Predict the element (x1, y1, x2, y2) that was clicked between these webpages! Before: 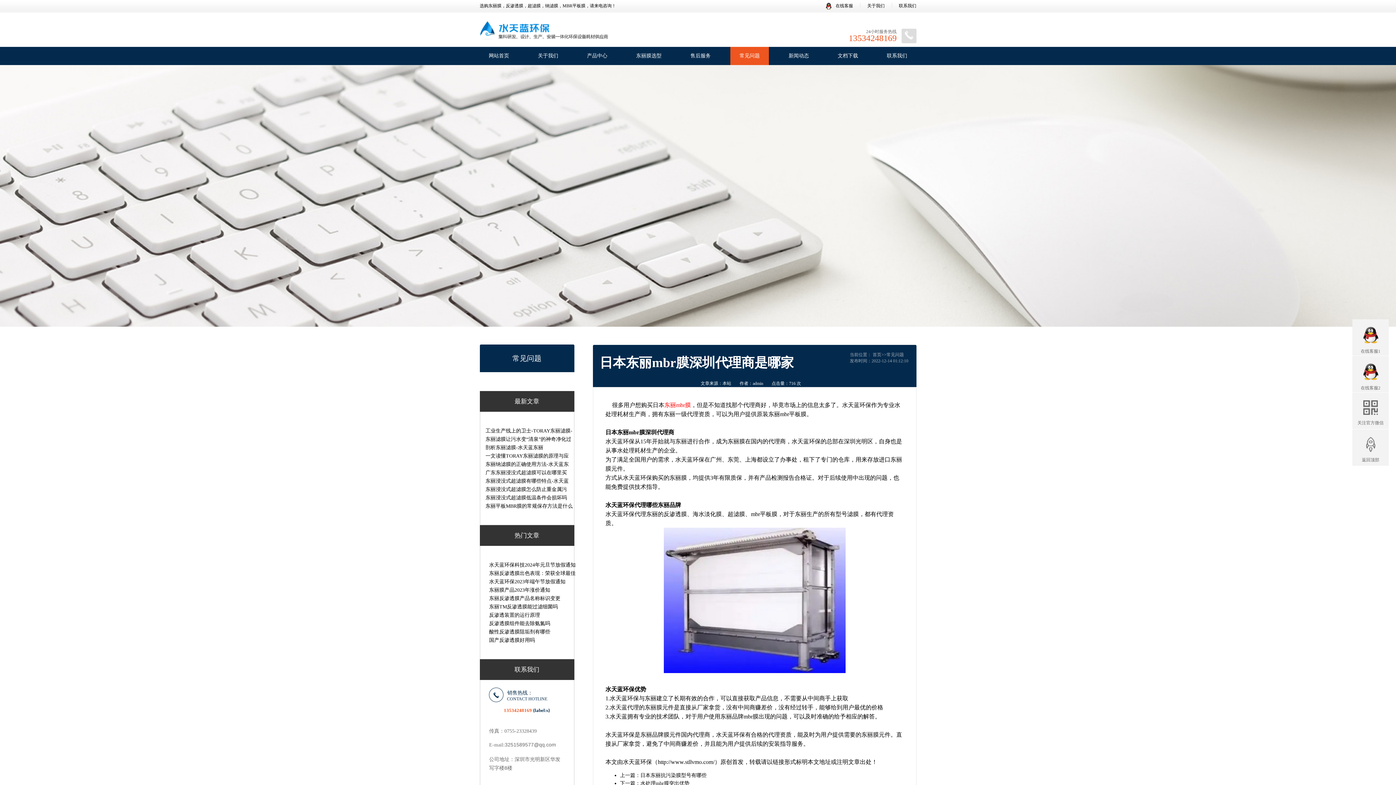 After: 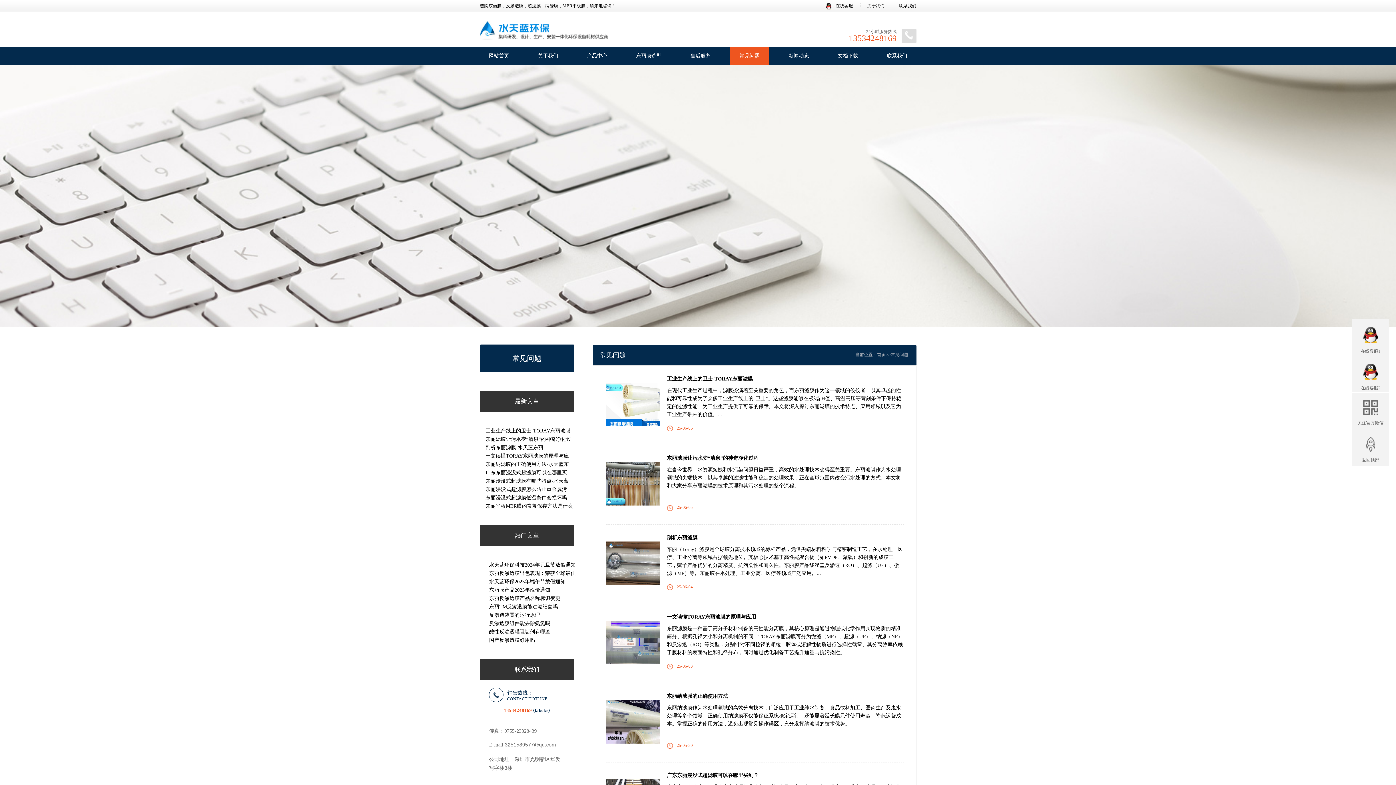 Action: bbox: (886, 352, 904, 358) label: 常见问题